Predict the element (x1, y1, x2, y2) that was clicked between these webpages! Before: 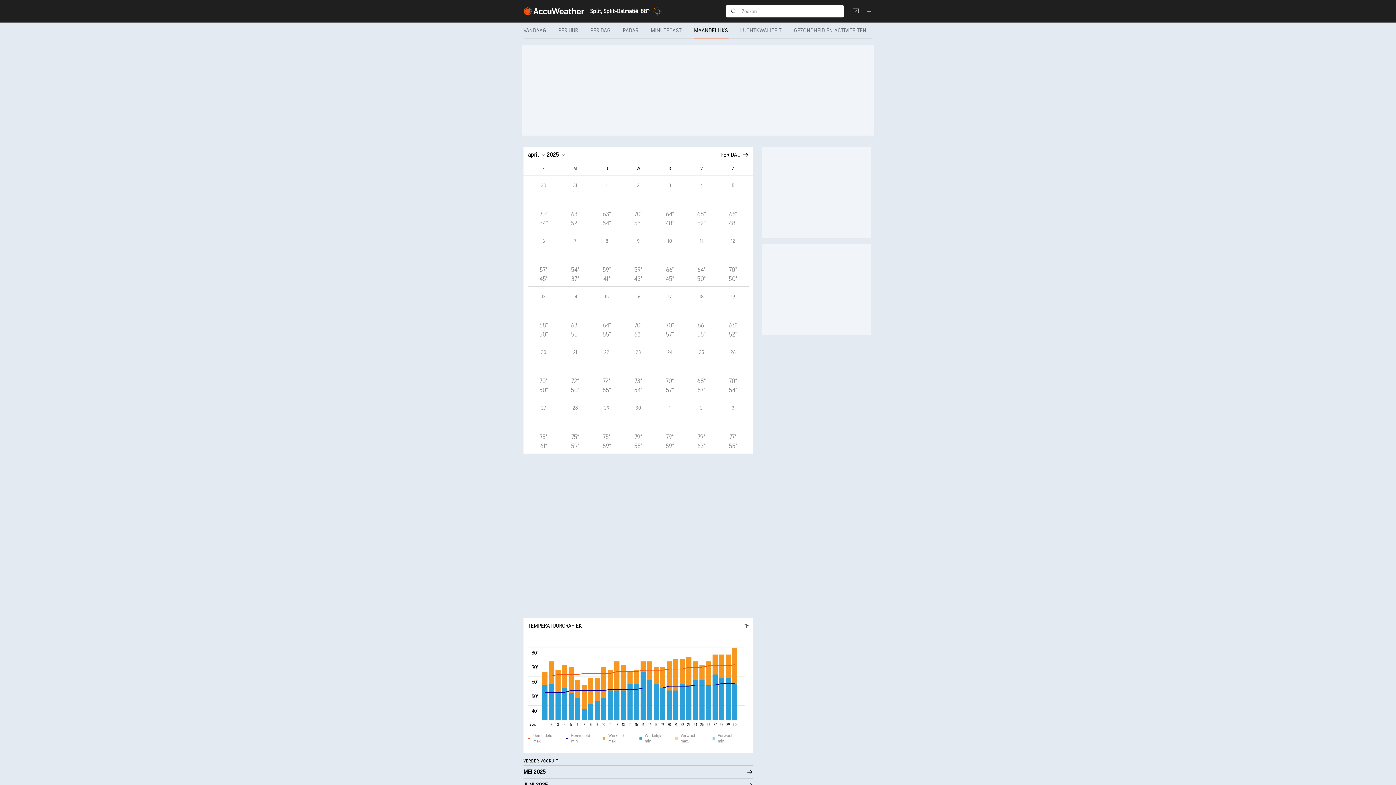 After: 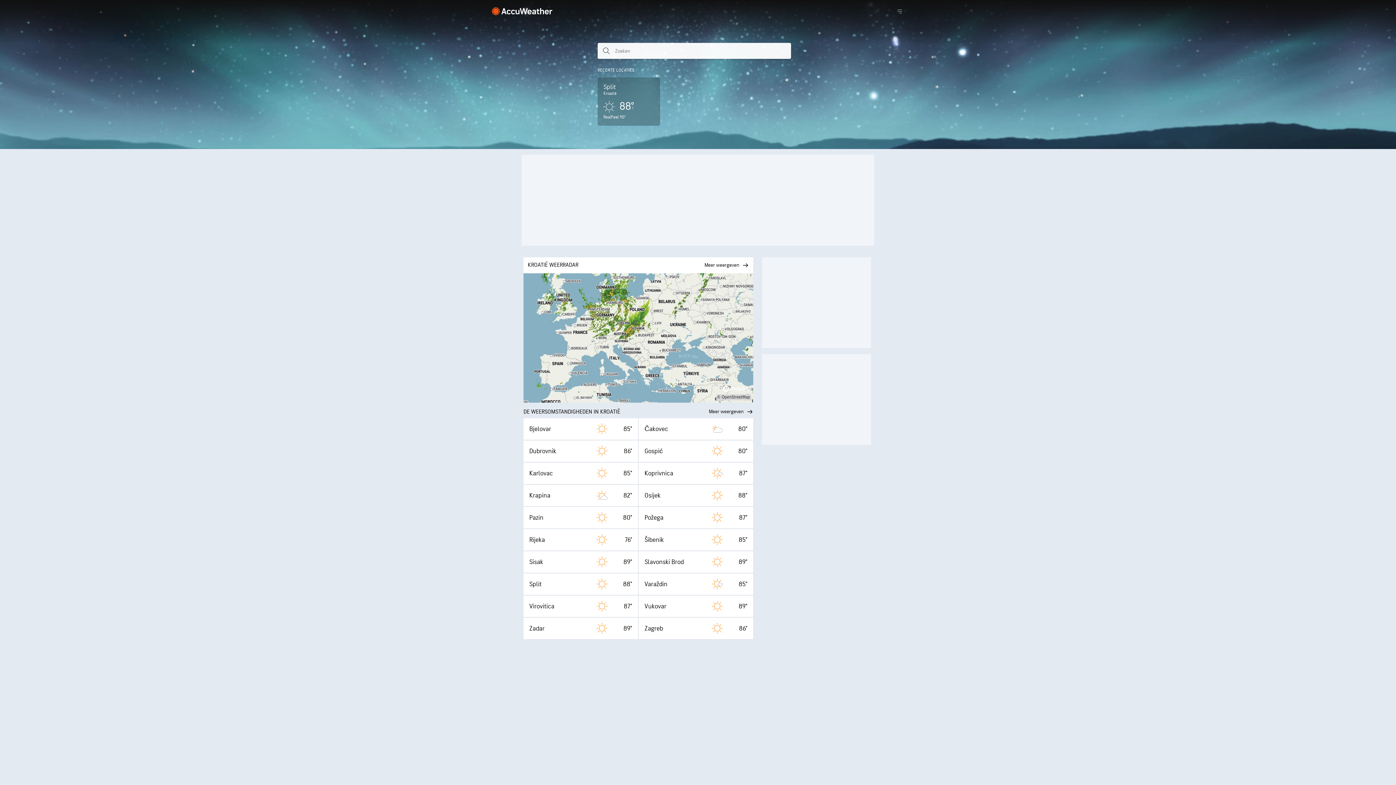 Action: bbox: (523, 6, 584, 16)